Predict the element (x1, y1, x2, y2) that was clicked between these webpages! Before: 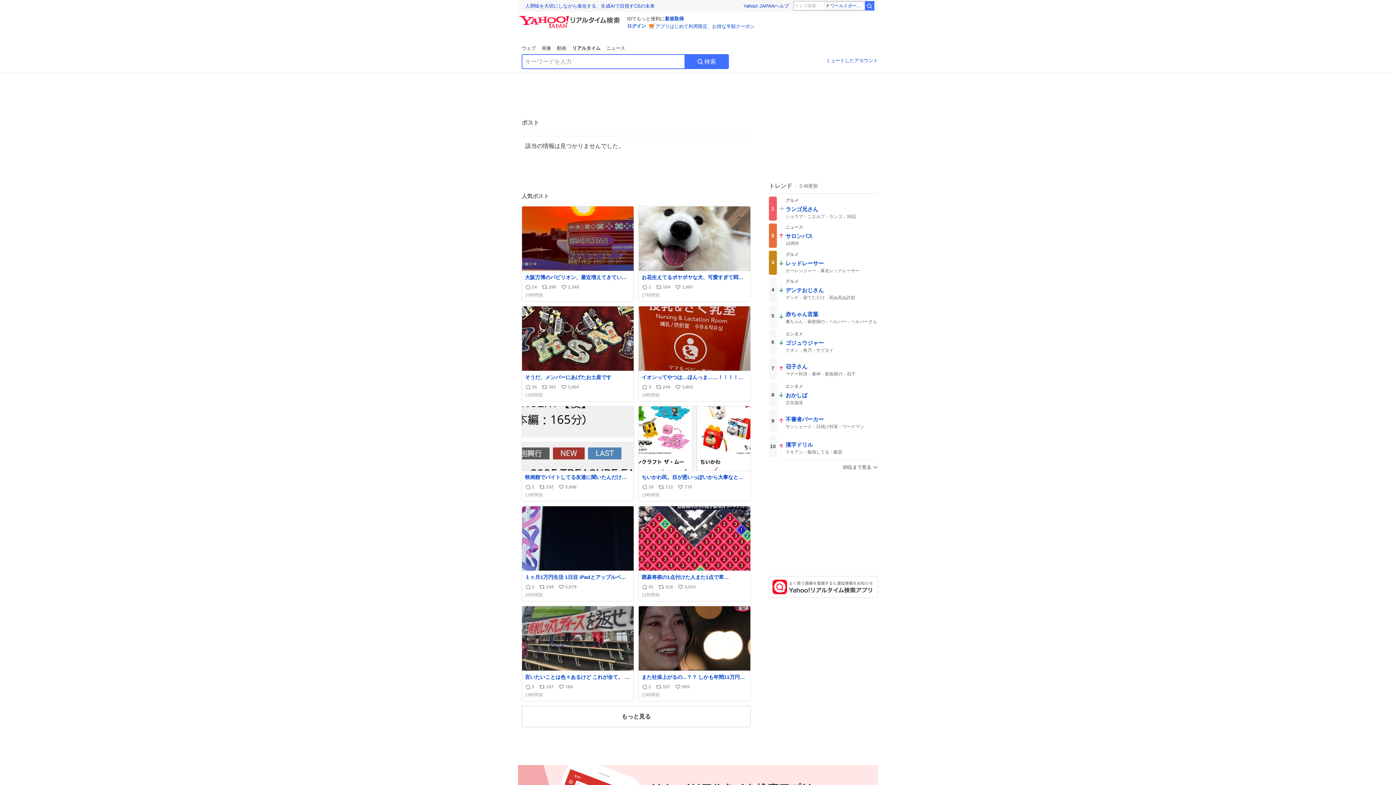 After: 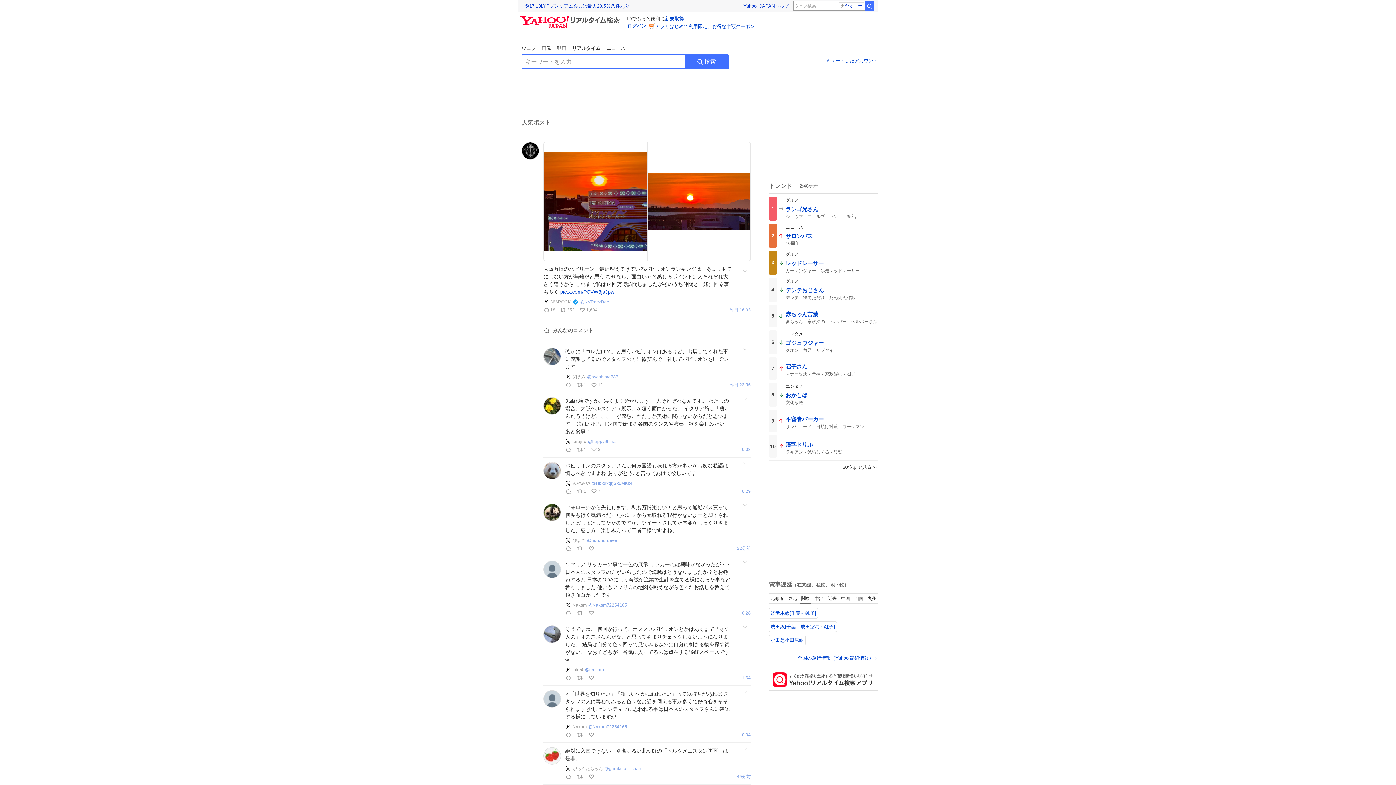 Action: bbox: (522, 208, 633, 303) label: 大阪万博のパビリオン、最近増えてきているパビリオンランキングは、あまりあてにしない方が無難だと思う なぜなら、面白い👍と感じるポイントは人それぞれ大きく違うから これまで私は14回万博訪問しましたがそのうち仲間と一緒に回る事も多く
返信数
14
リポスト数
290
いいね数
1,340
10時間前